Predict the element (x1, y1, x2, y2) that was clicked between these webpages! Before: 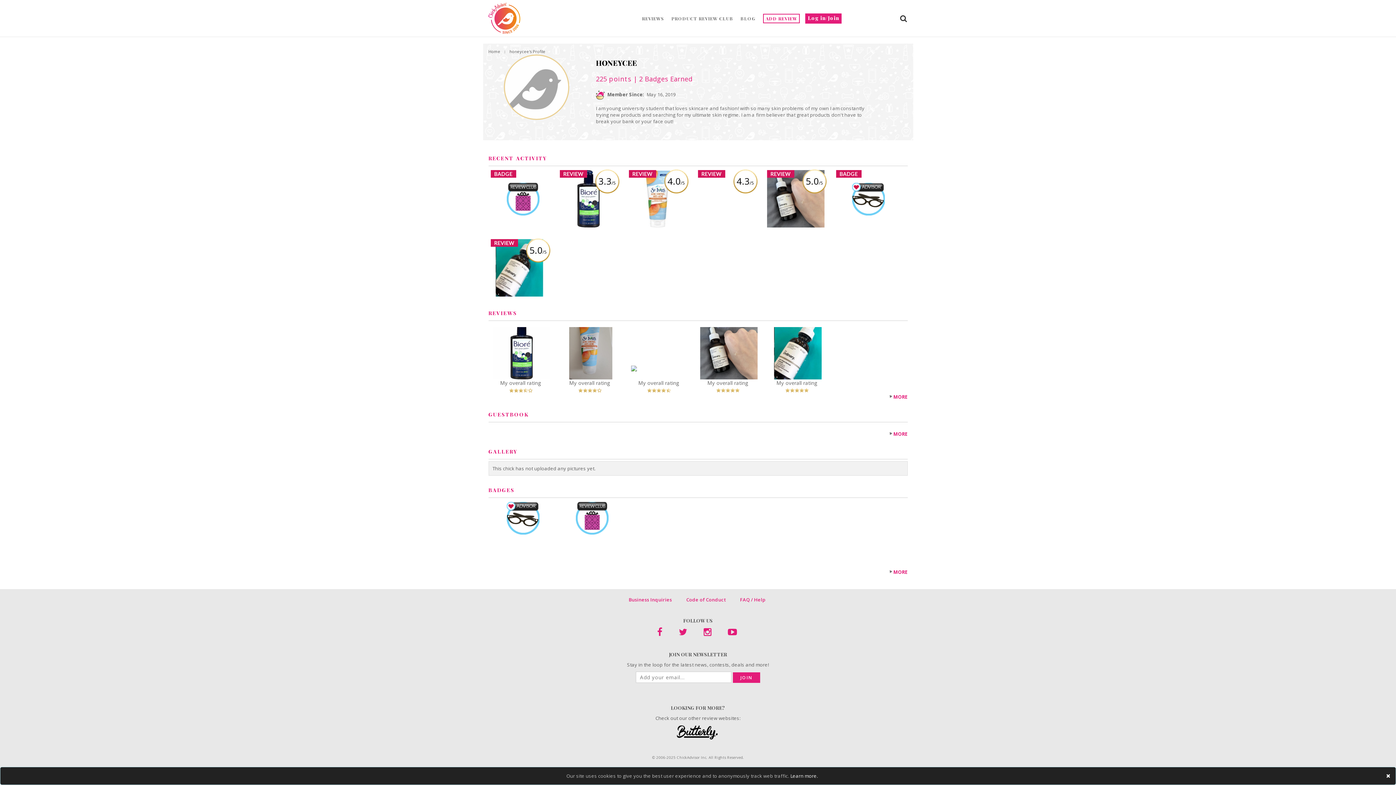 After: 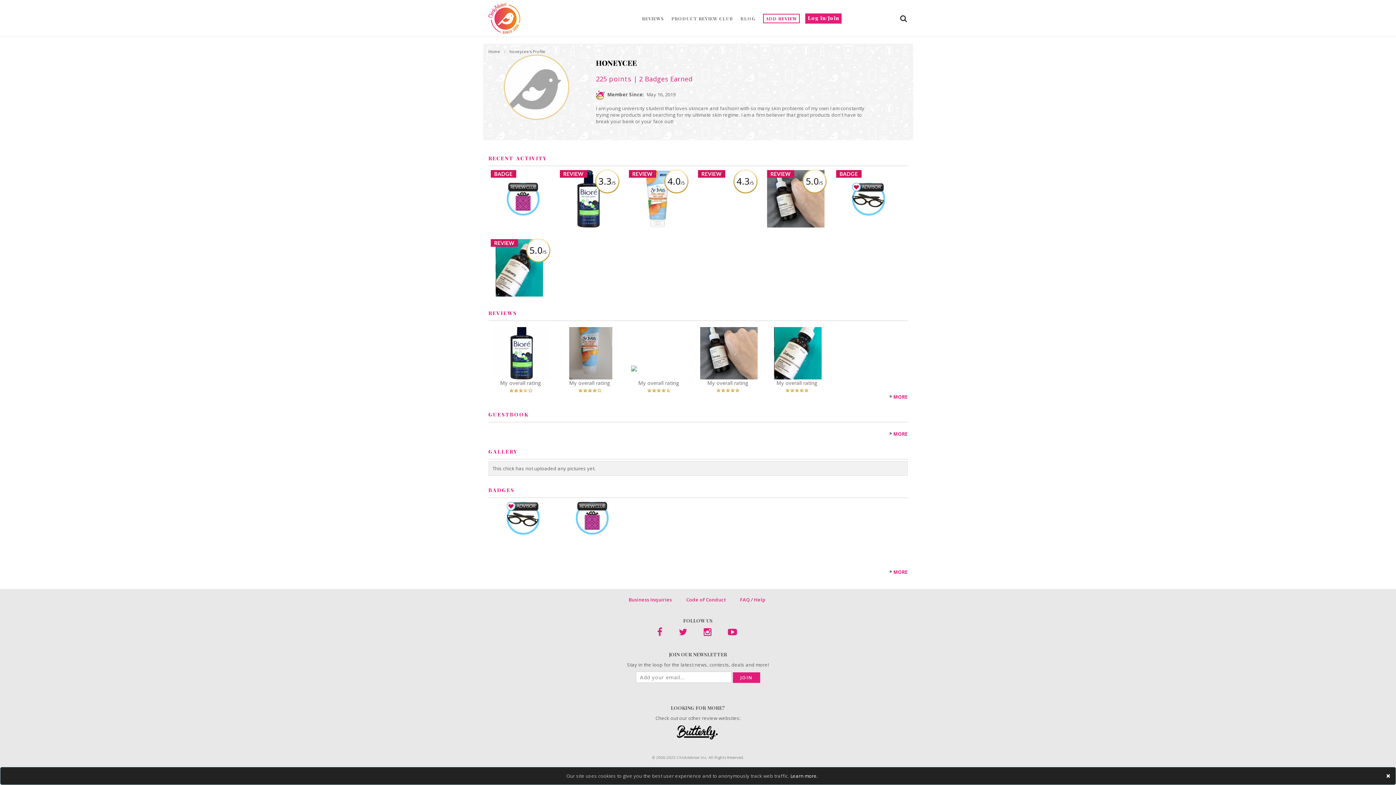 Action: bbox: (656, 630, 663, 637)